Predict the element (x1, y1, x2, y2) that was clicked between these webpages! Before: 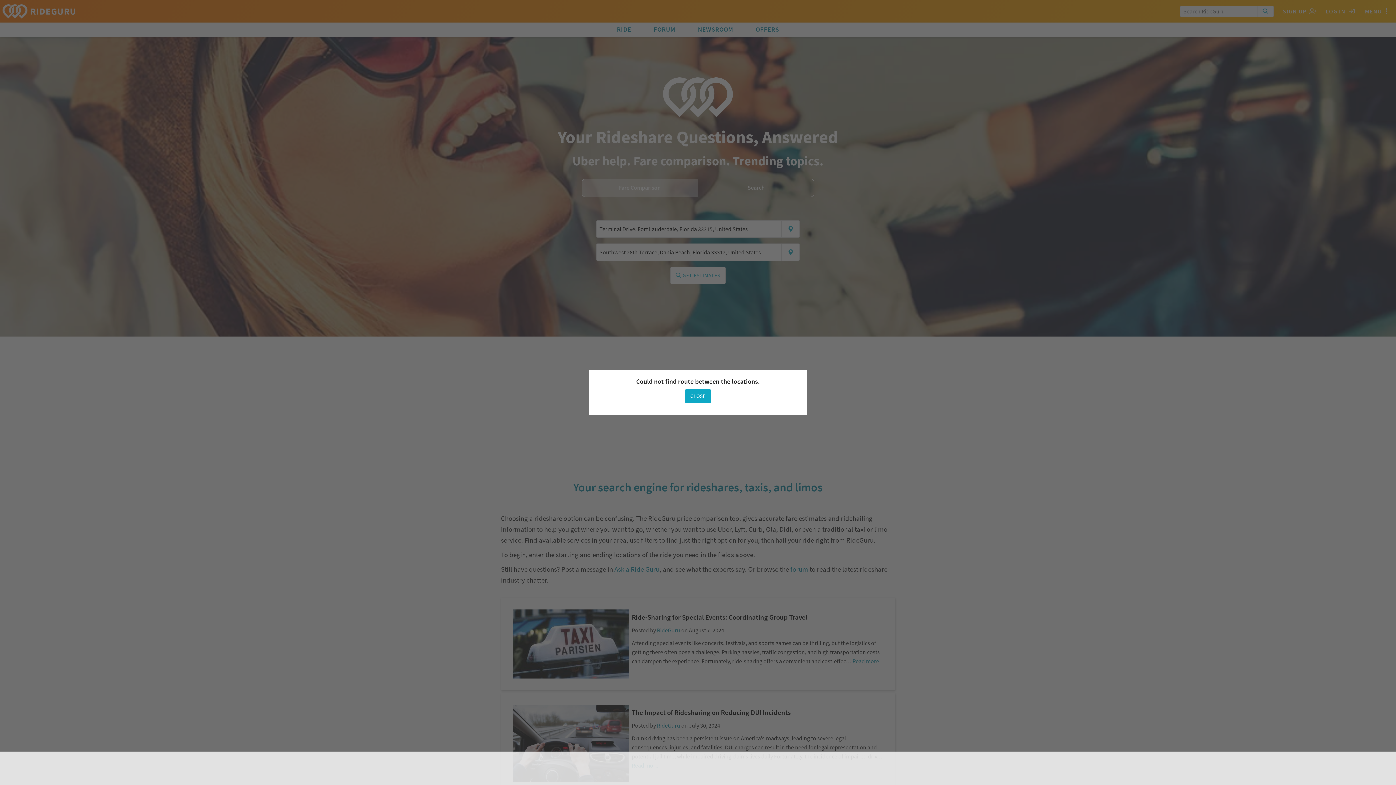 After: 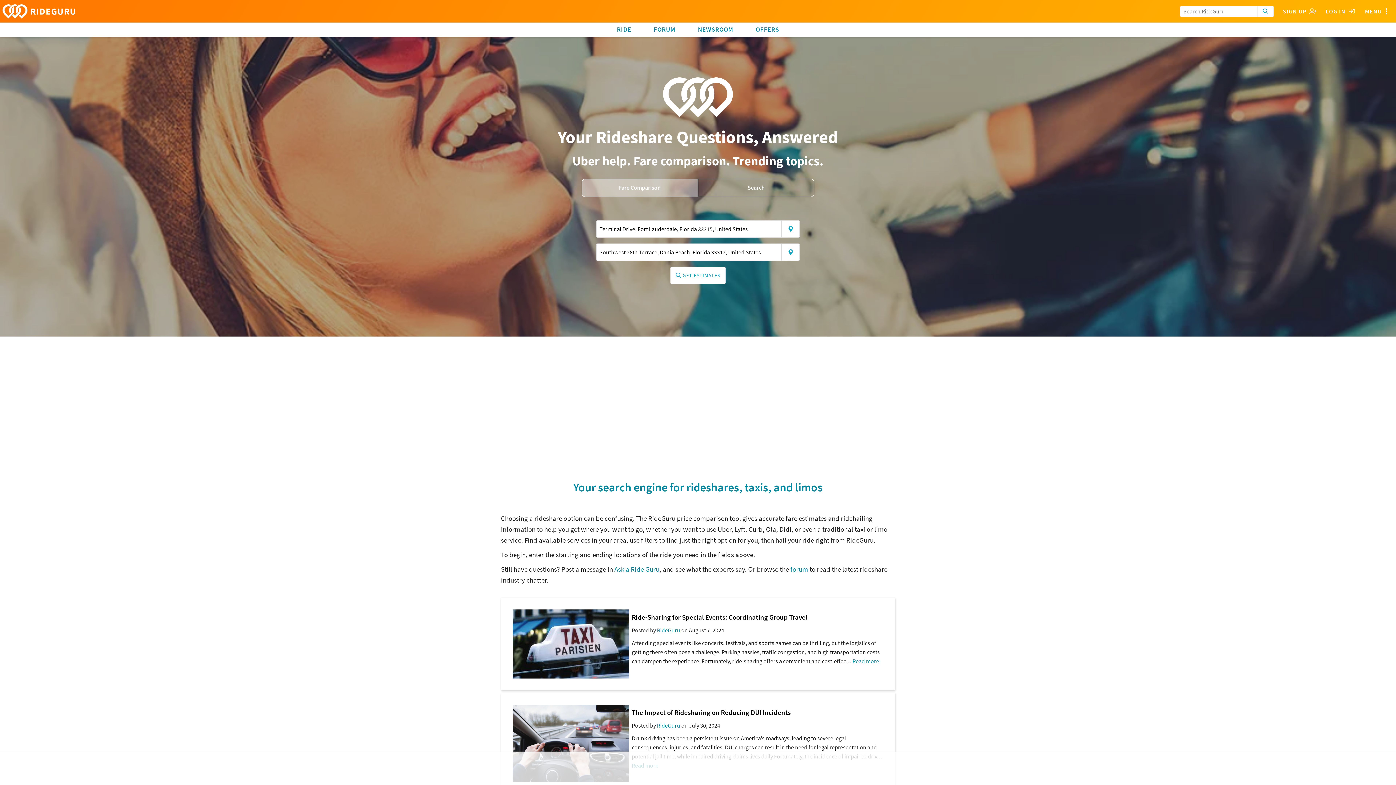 Action: bbox: (685, 389, 711, 403) label: CLOSE